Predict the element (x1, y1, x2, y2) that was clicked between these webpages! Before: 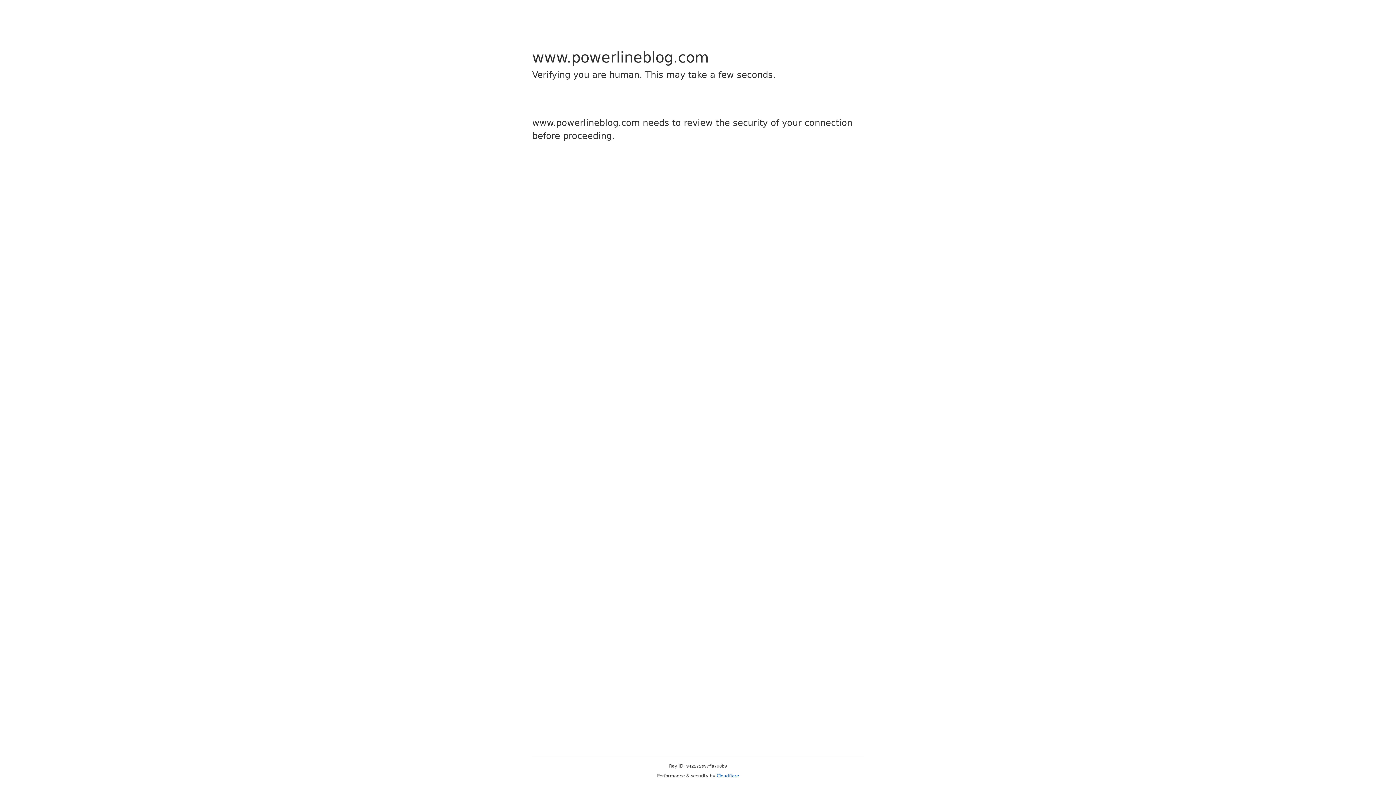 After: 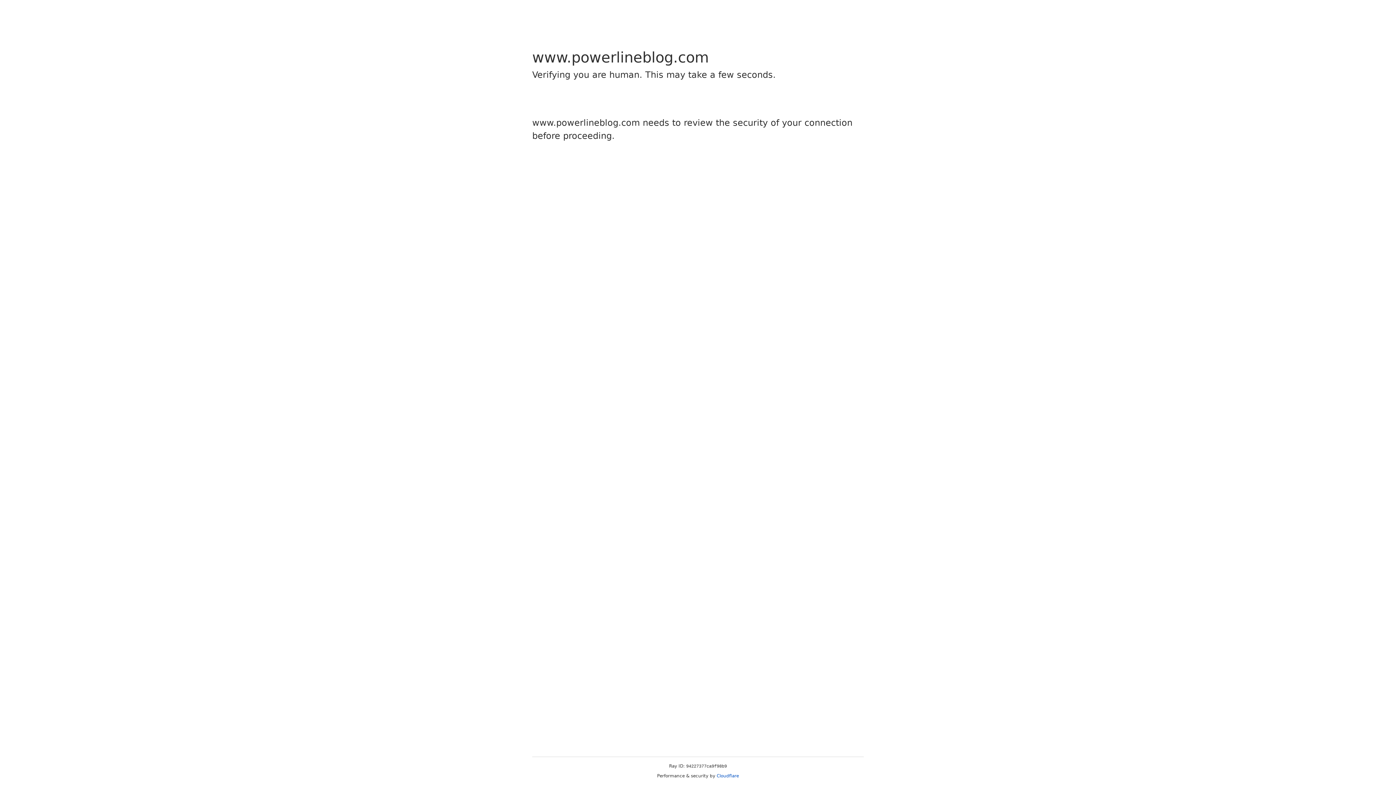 Action: bbox: (716, 773, 739, 778) label: Cloudflare